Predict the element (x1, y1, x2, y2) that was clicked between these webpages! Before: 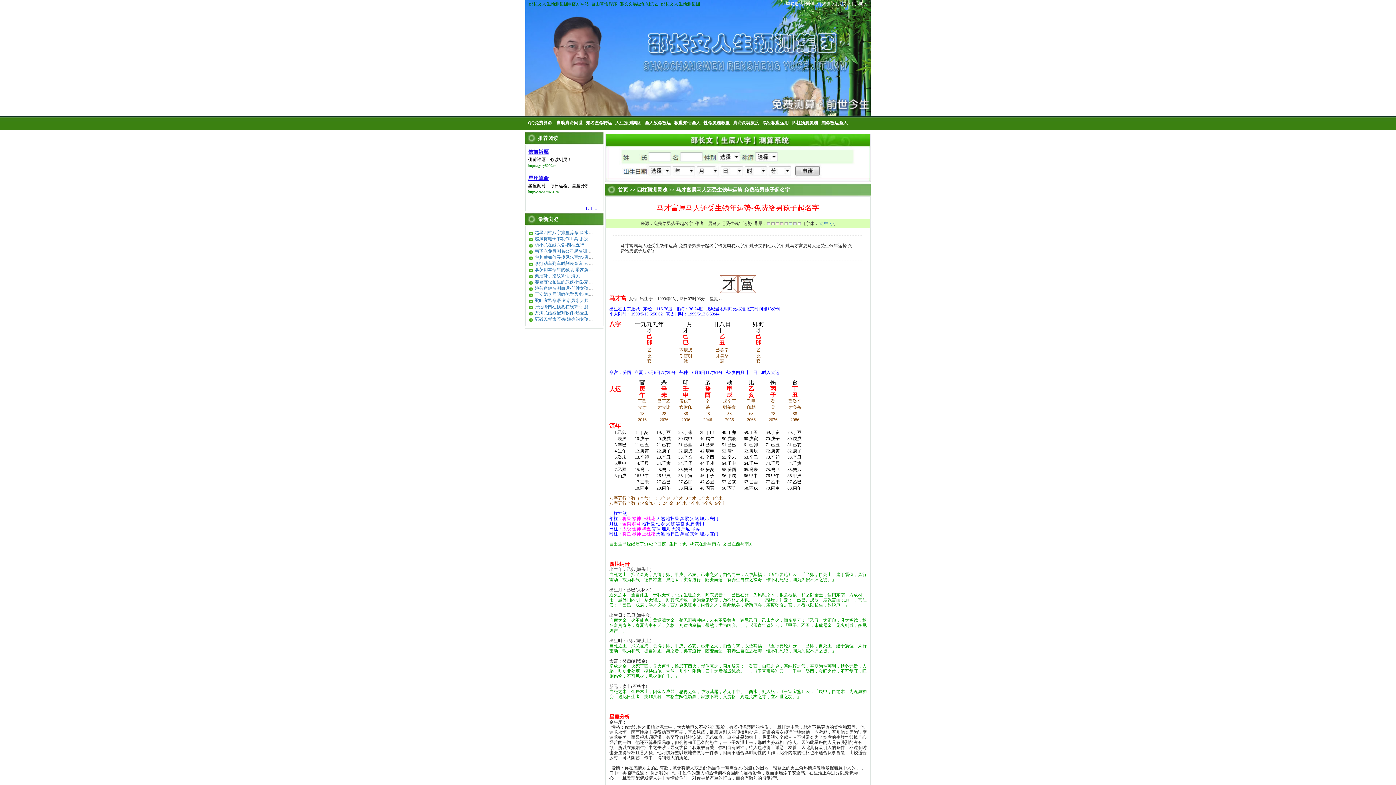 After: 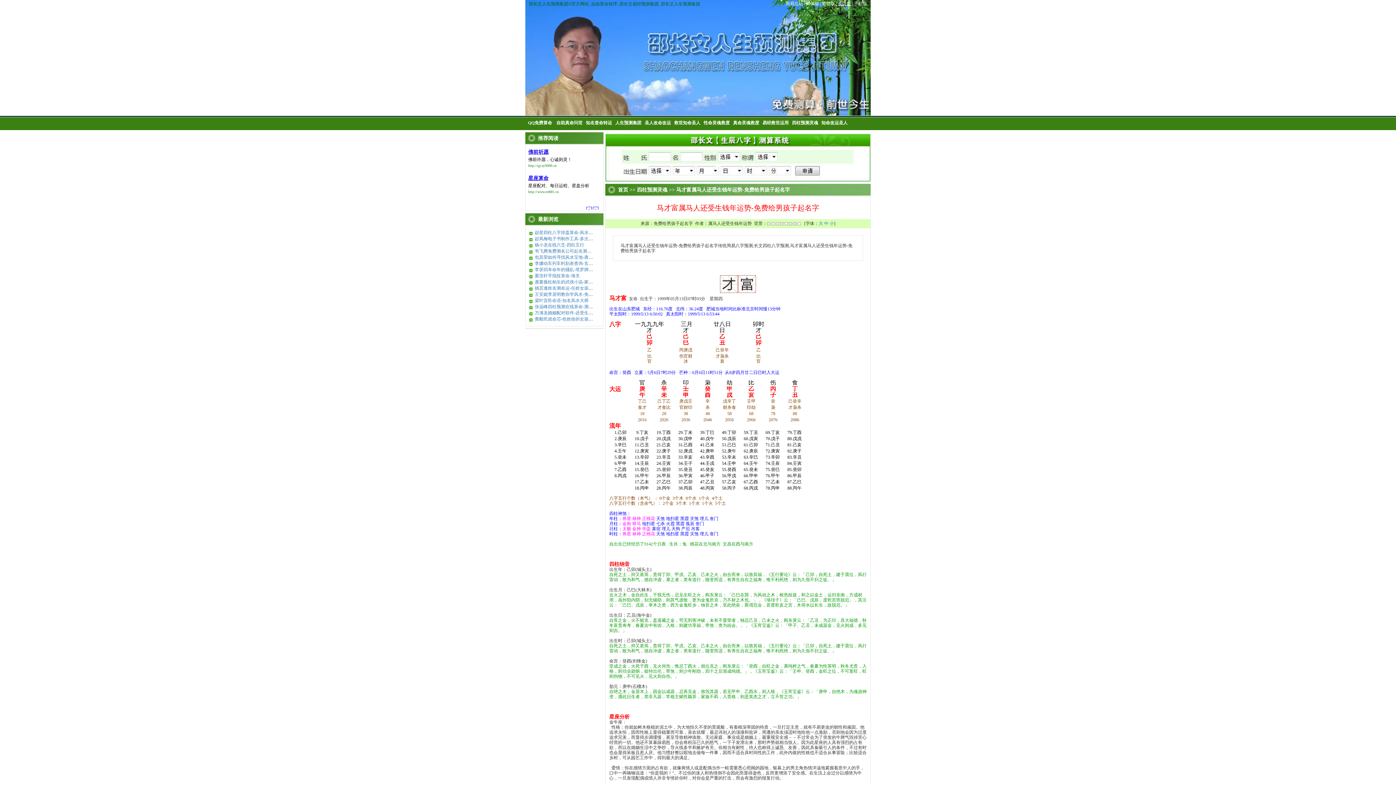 Action: label: 英文版 bbox: (838, 1, 851, 6)